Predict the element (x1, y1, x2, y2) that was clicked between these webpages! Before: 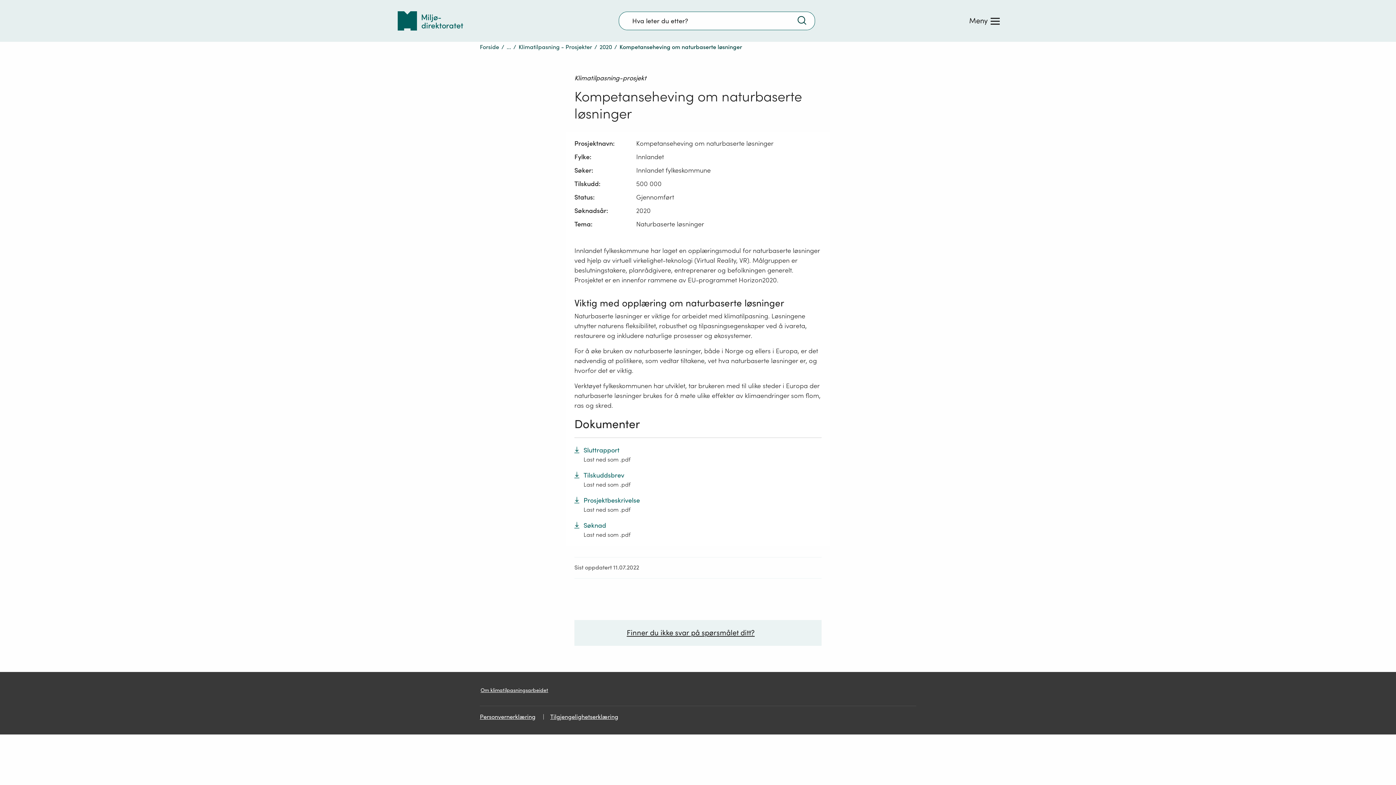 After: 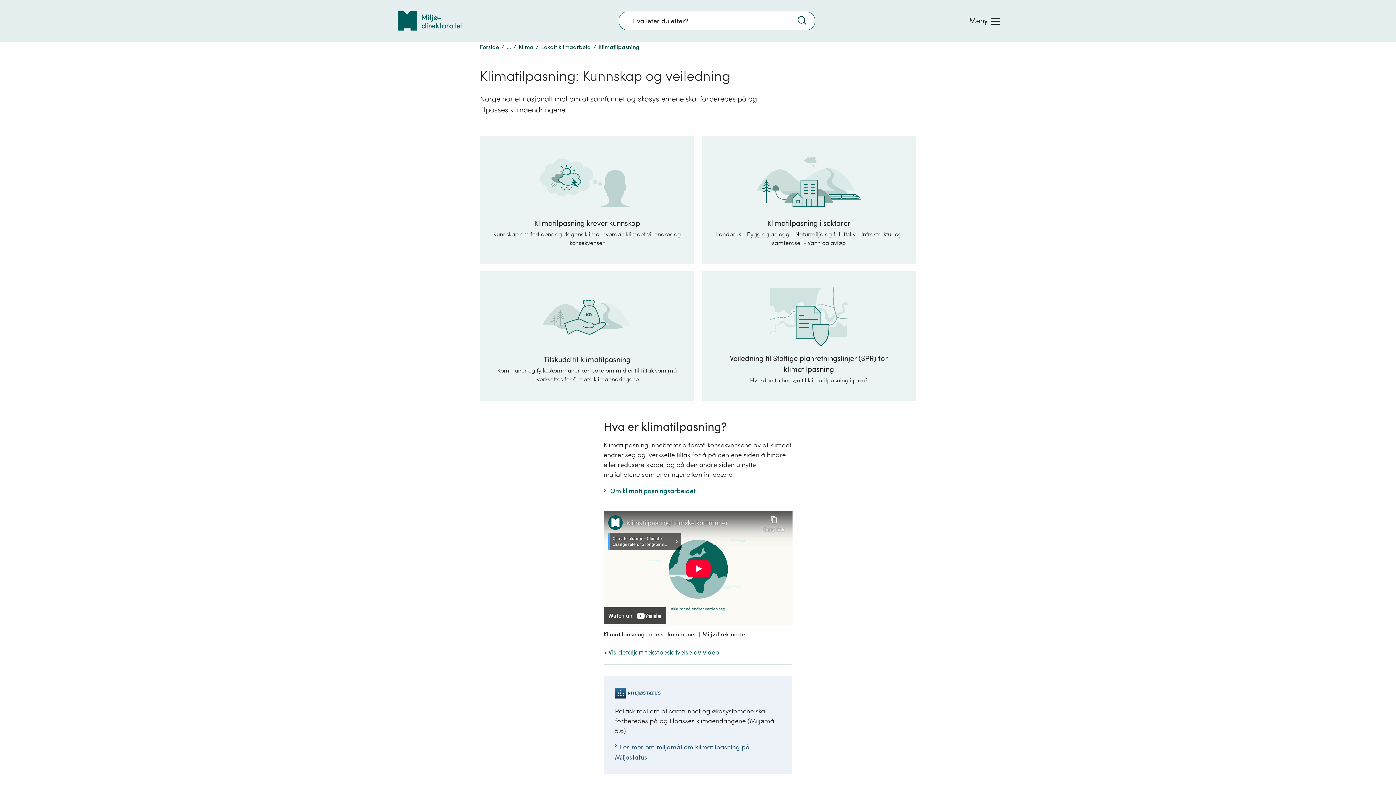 Action: bbox: (506, 43, 511, 50) label: ...